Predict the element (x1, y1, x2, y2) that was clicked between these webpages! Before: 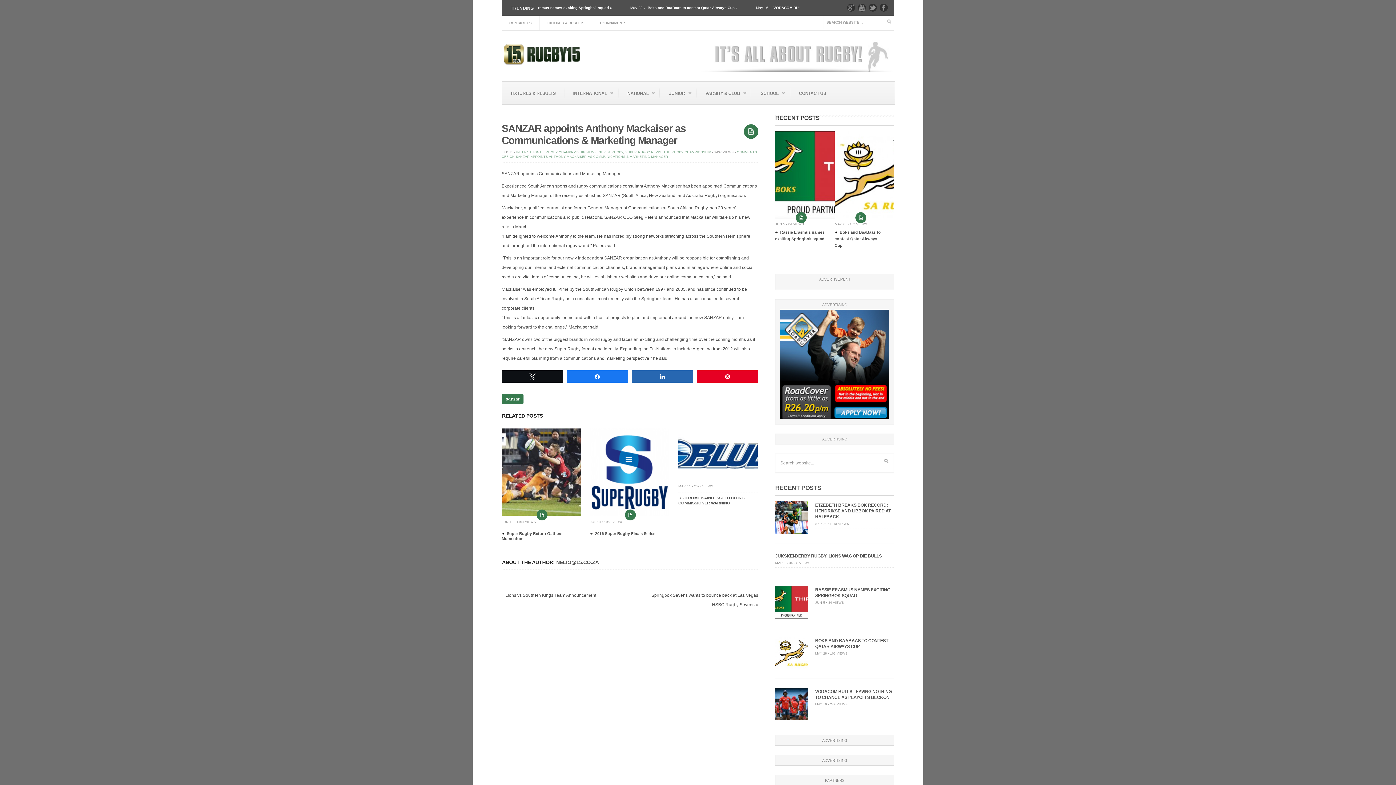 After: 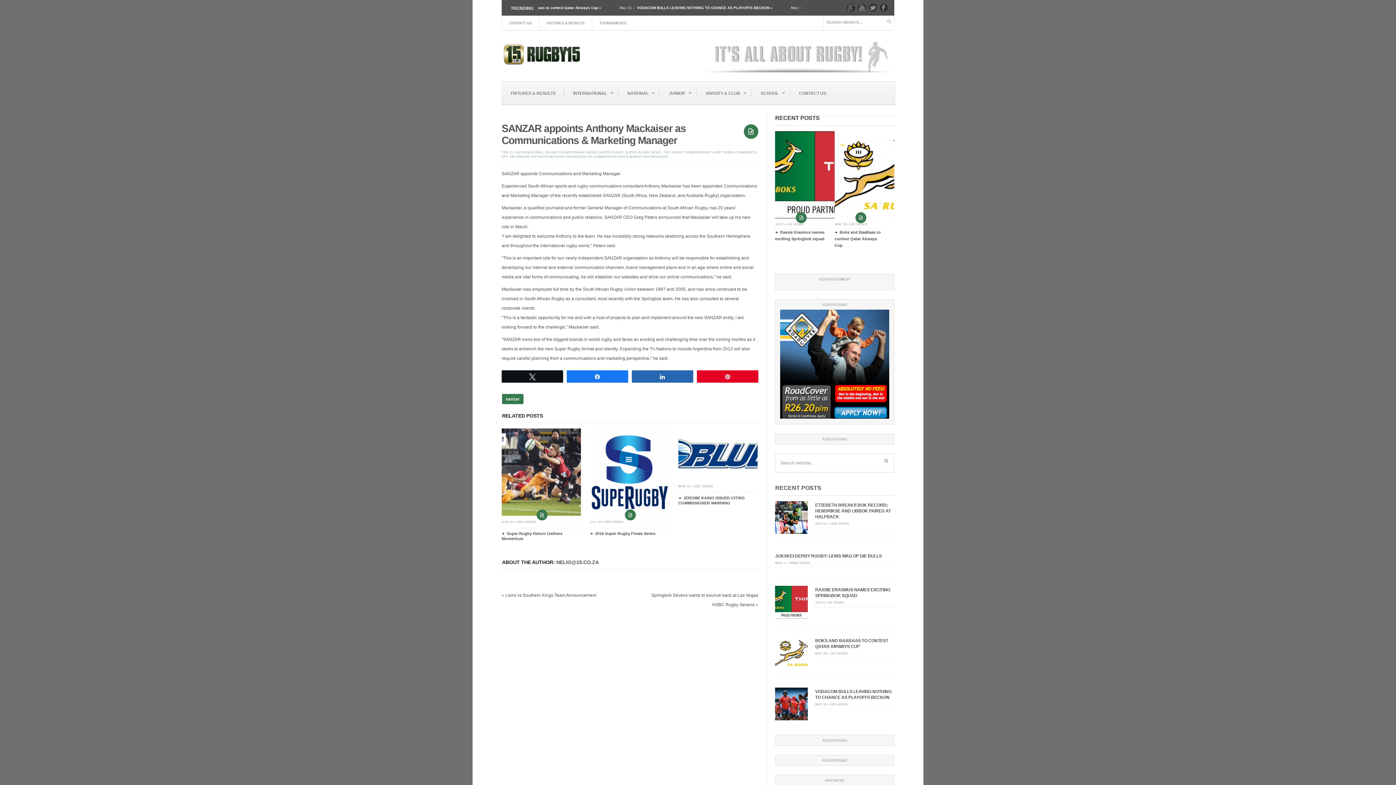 Action: label: RECENT POSTS bbox: (775, 485, 821, 491)